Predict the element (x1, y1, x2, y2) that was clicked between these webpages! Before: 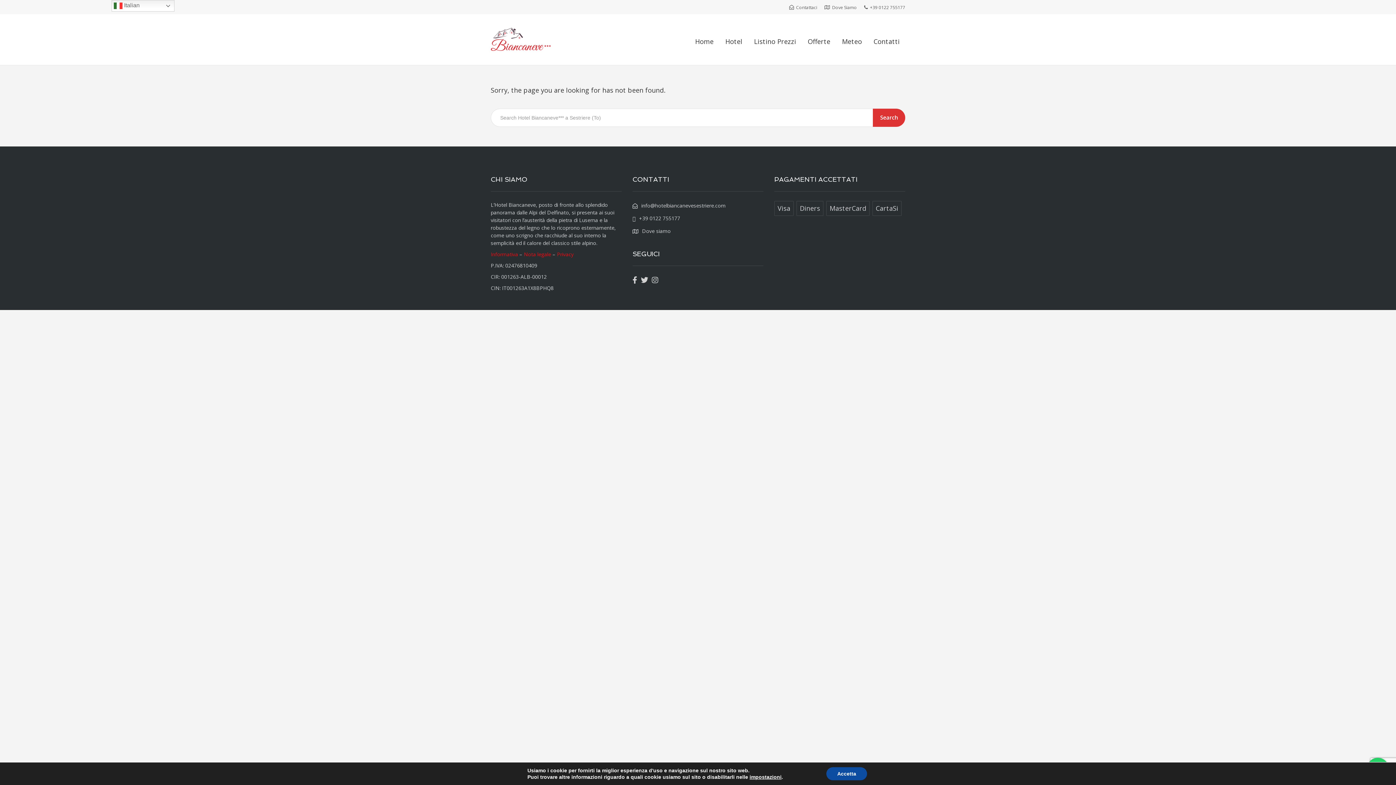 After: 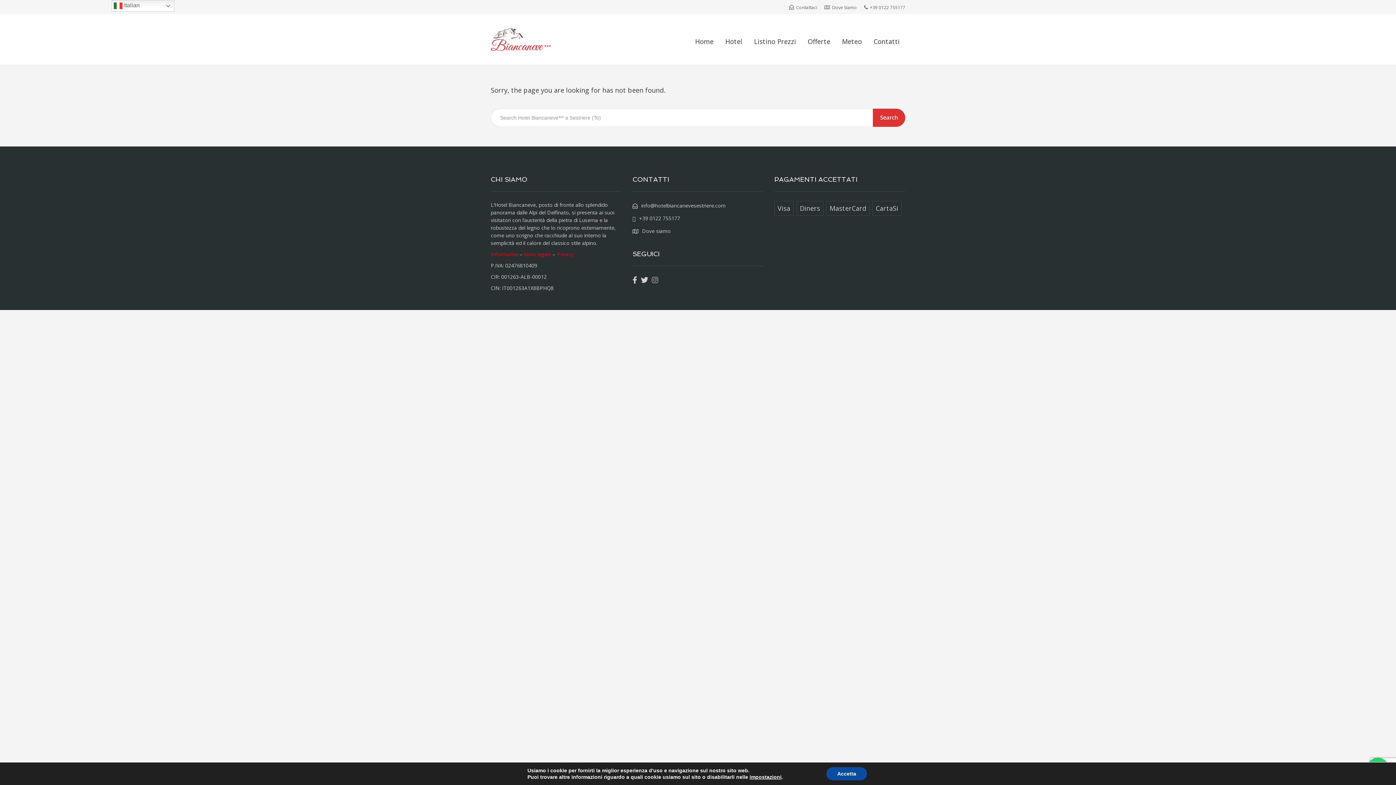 Action: bbox: (652, 275, 662, 284)